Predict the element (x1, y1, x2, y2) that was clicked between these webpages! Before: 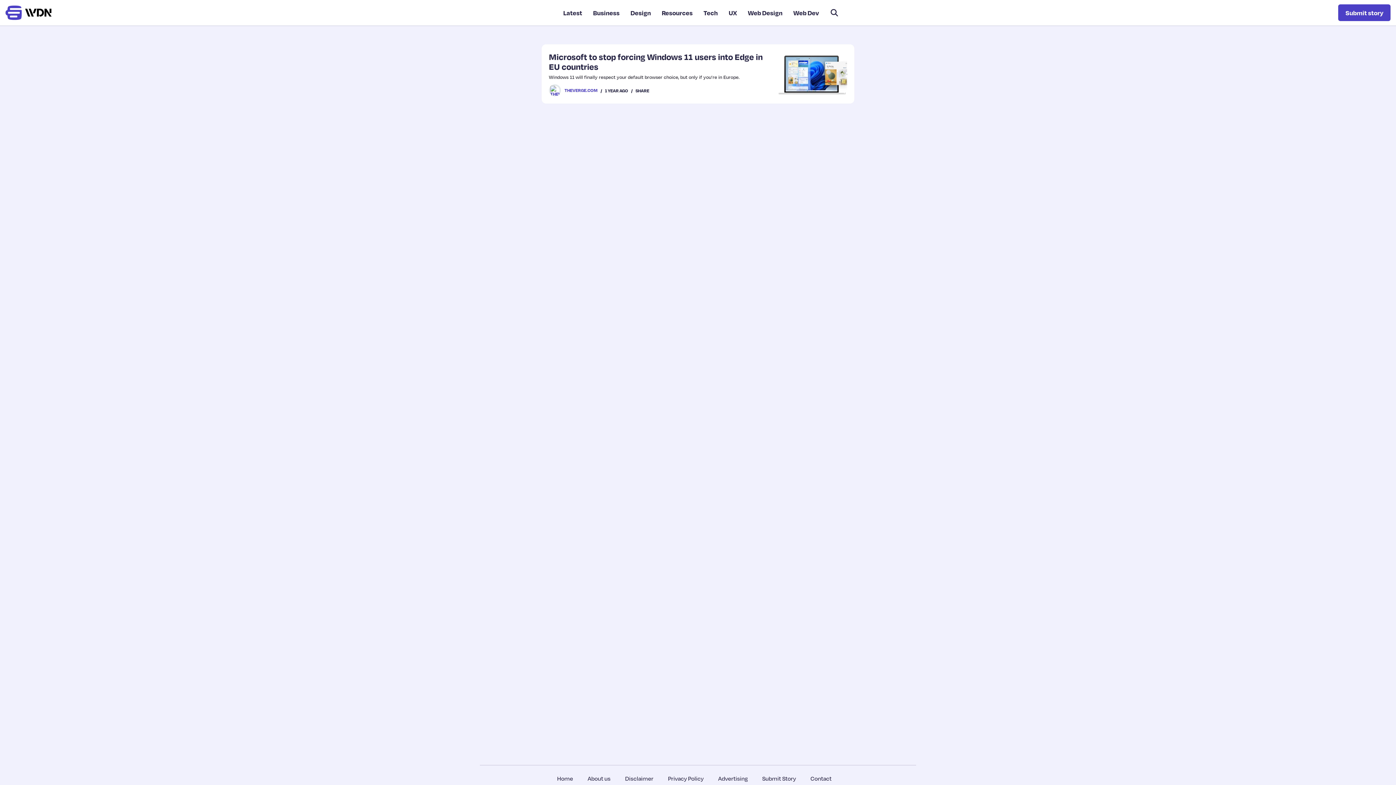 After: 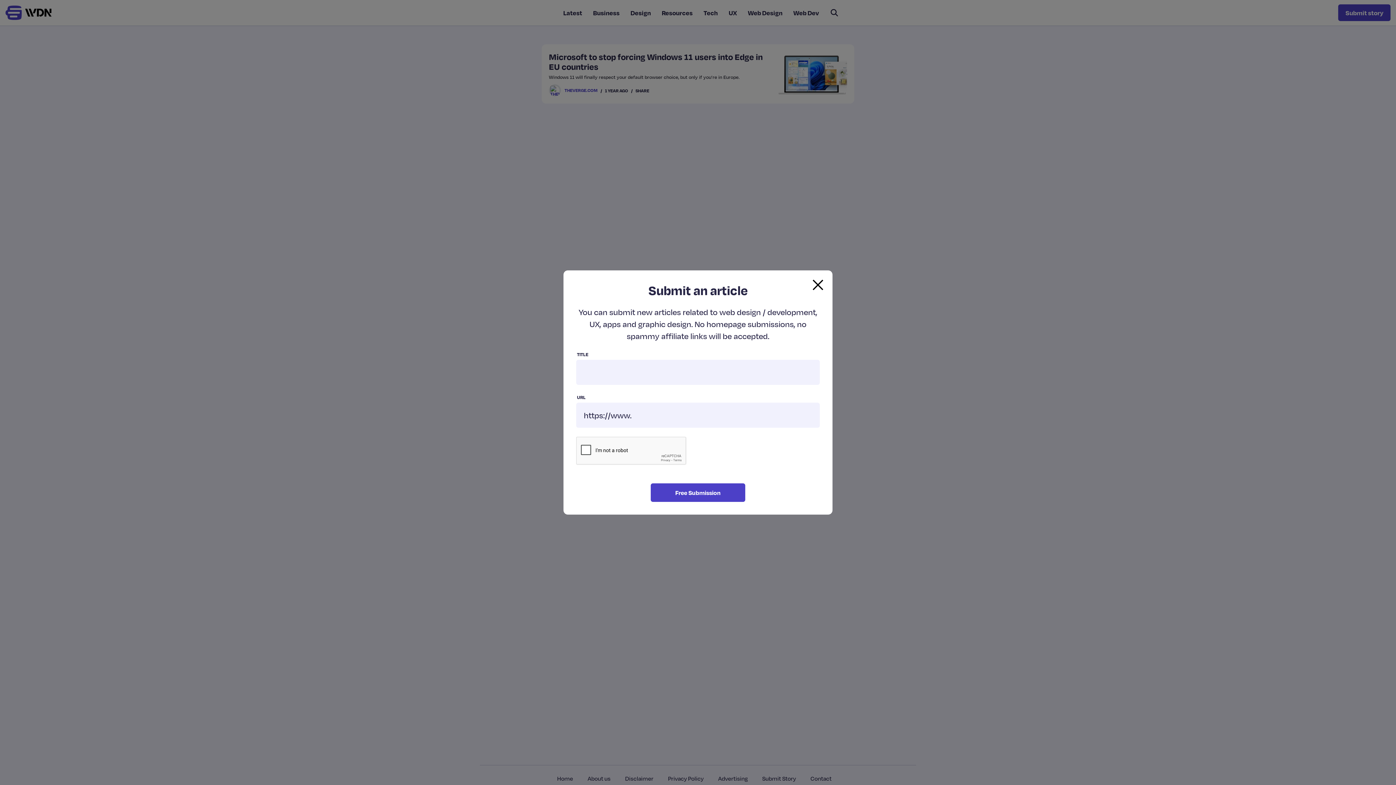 Action: bbox: (1338, 4, 1390, 21) label: Submit story